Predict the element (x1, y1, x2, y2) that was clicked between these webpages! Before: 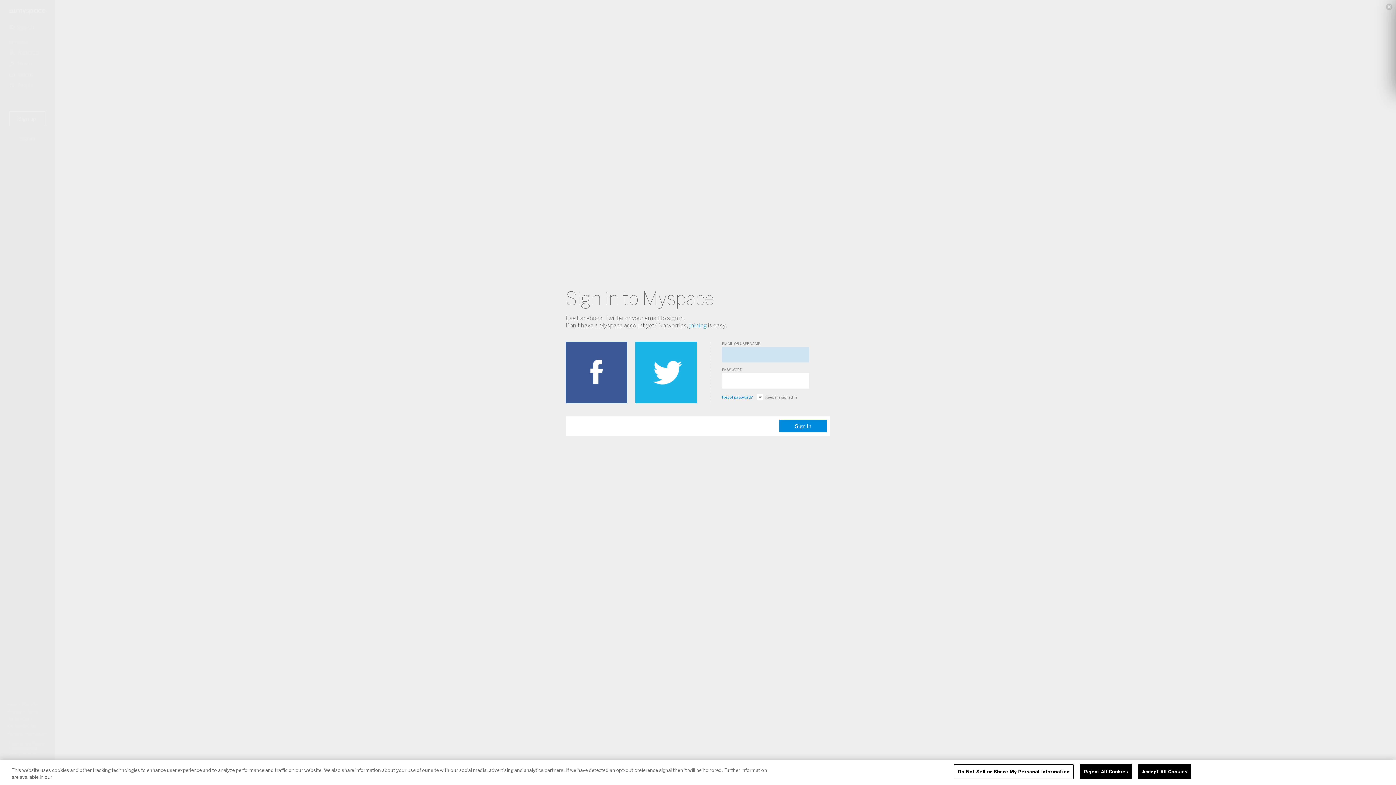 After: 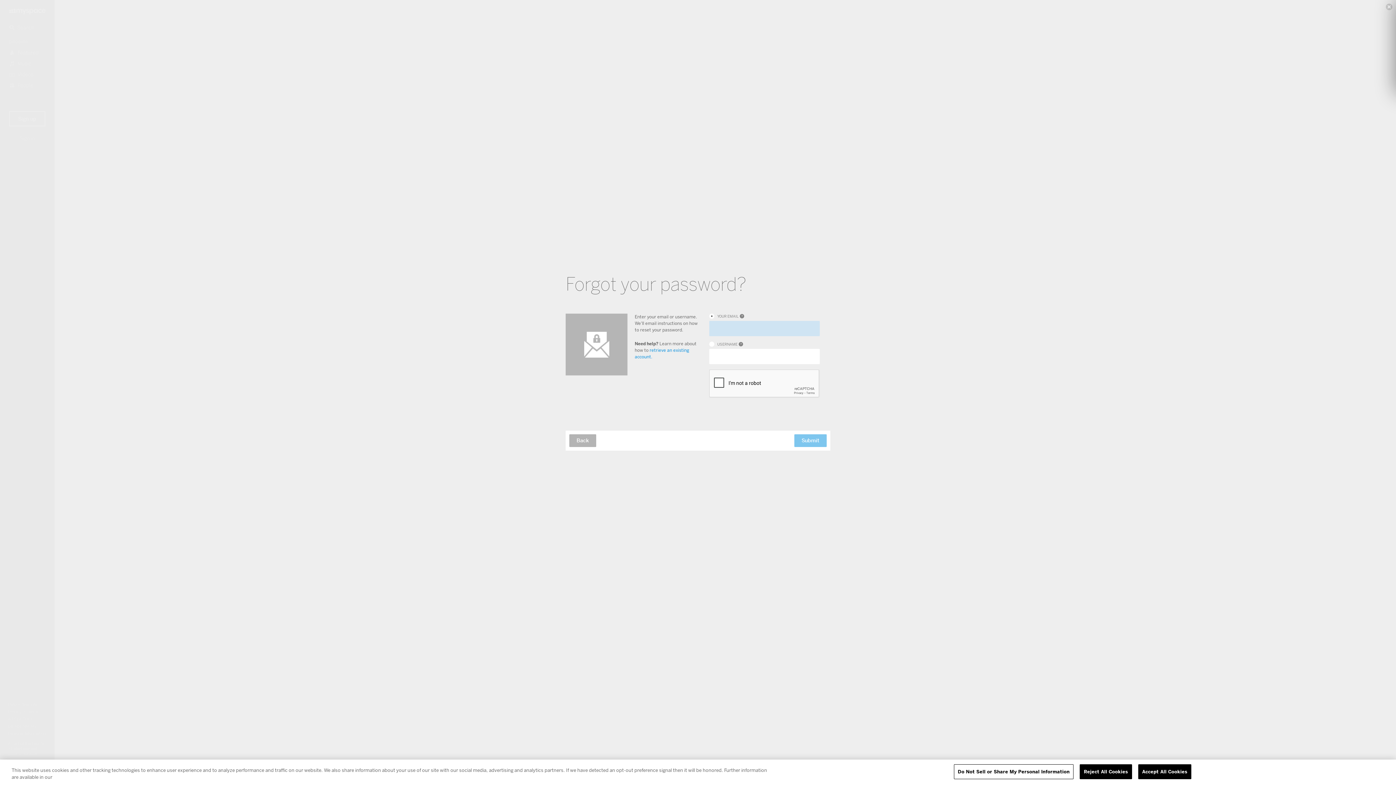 Action: bbox: (722, 394, 752, 400) label: Forgot password?